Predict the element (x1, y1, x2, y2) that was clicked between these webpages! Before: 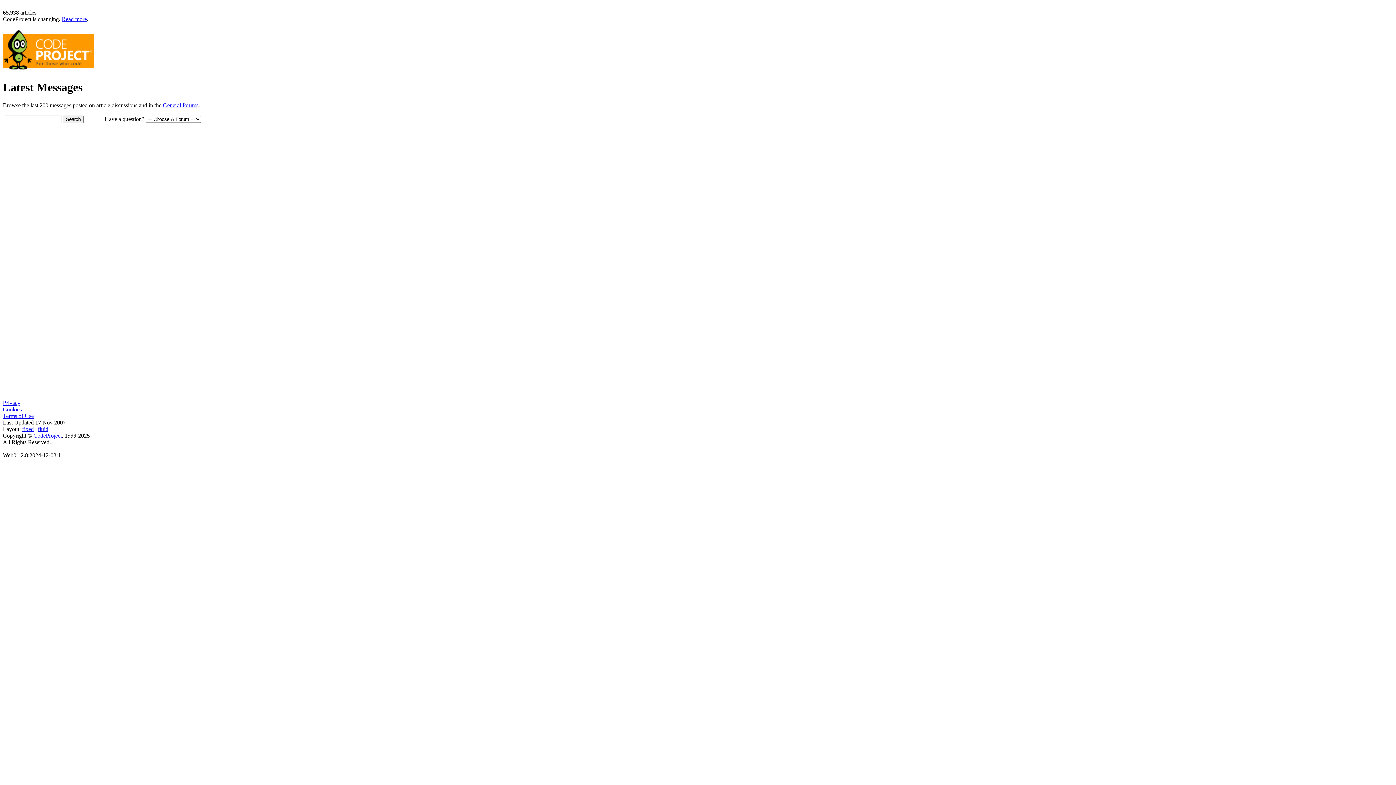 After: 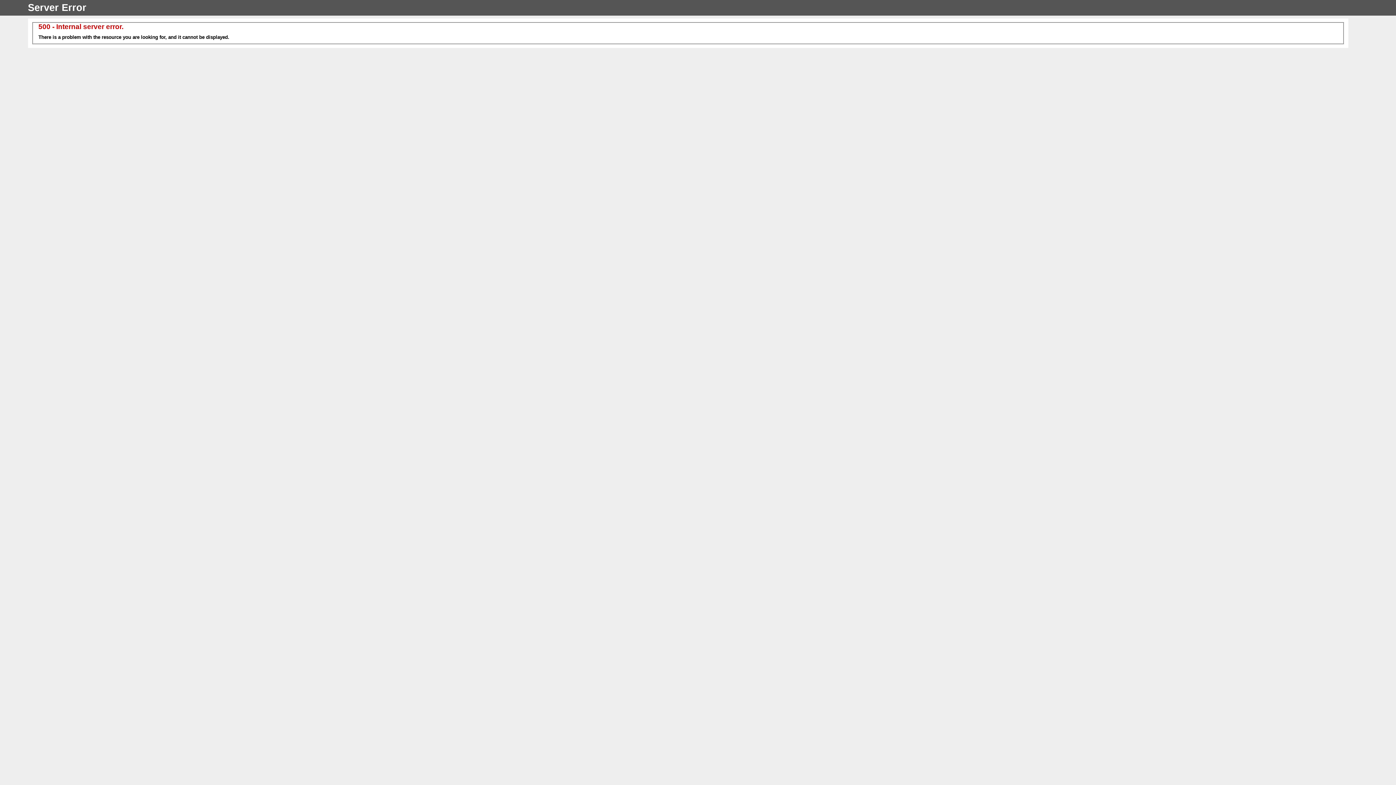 Action: label: Privacy bbox: (2, 400, 20, 406)